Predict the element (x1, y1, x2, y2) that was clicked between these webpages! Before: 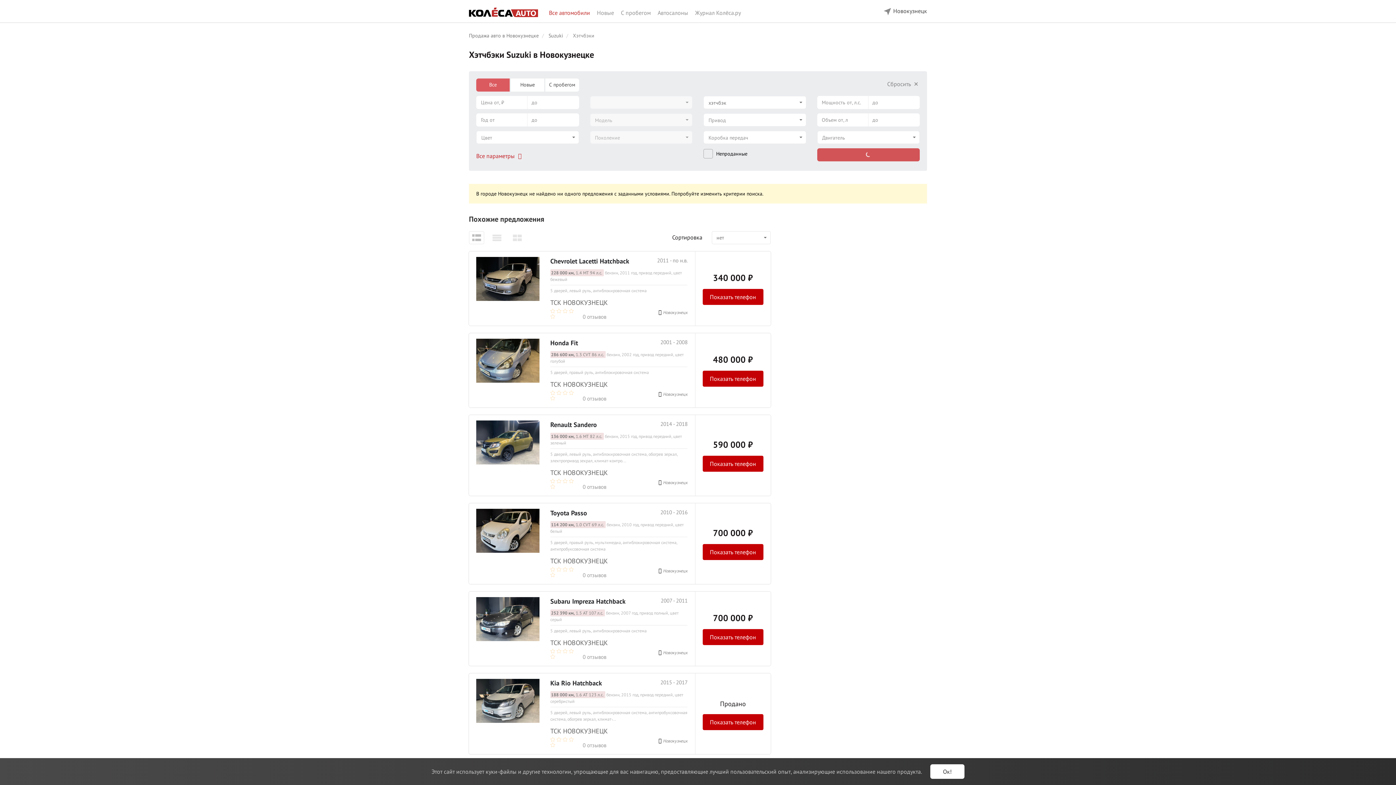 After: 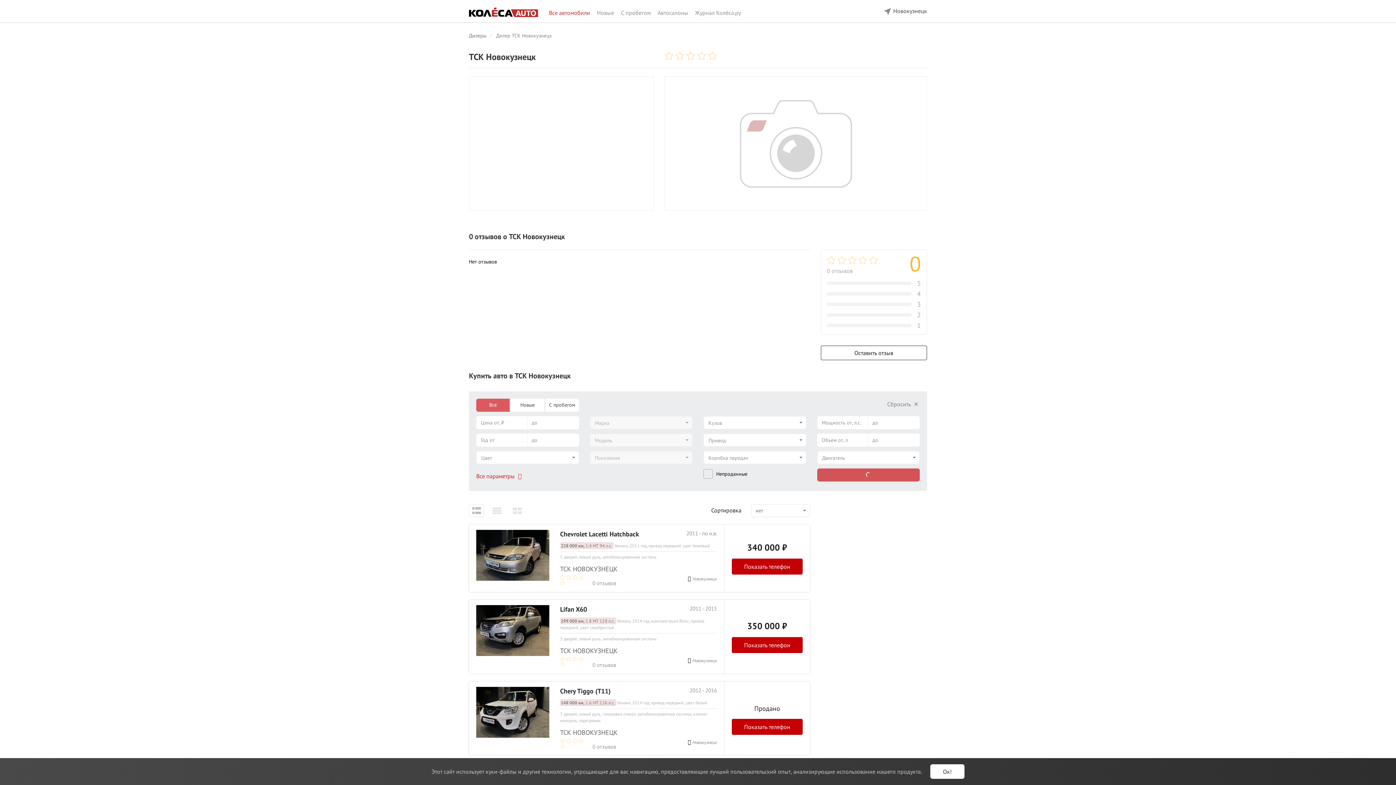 Action: bbox: (550, 298, 607, 306) label: ТСК НОВОКУЗНЕЦК